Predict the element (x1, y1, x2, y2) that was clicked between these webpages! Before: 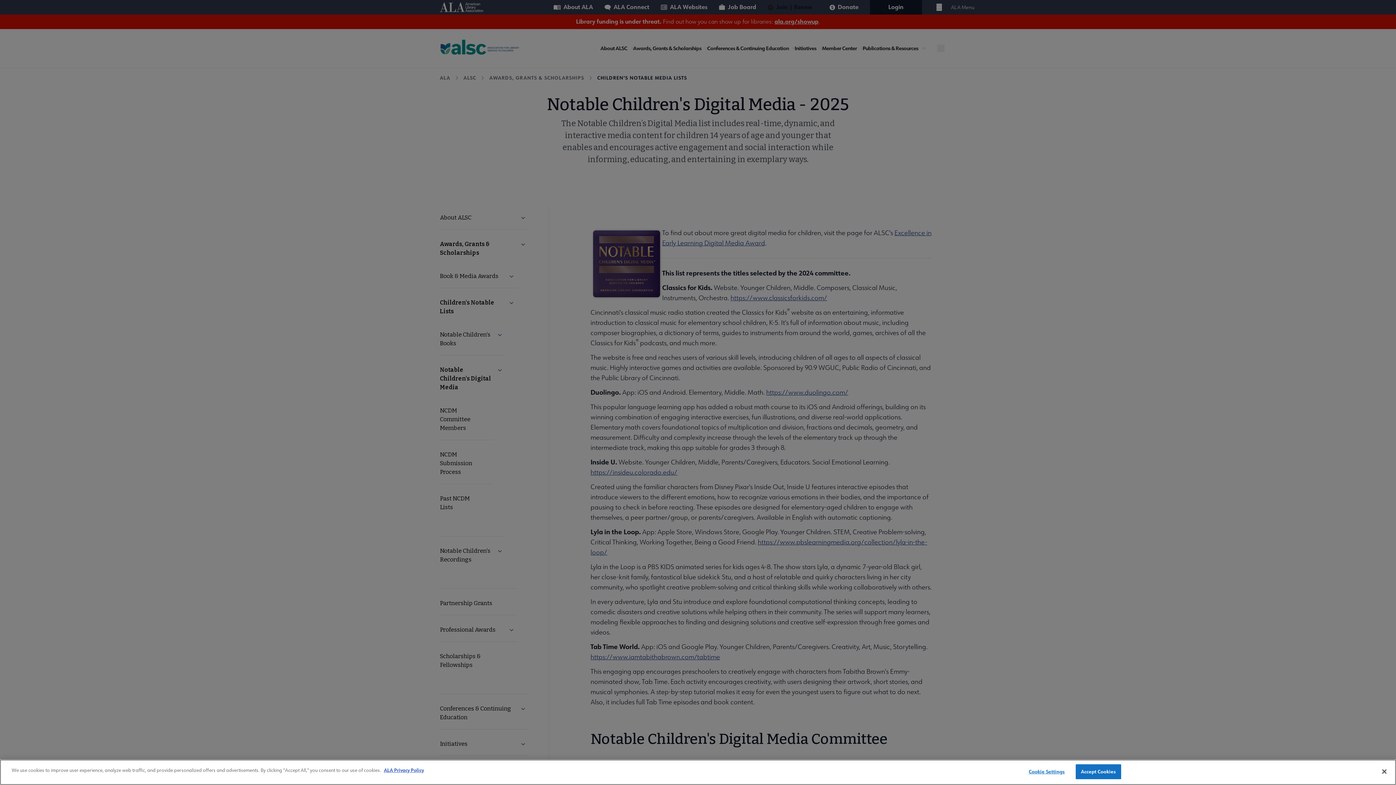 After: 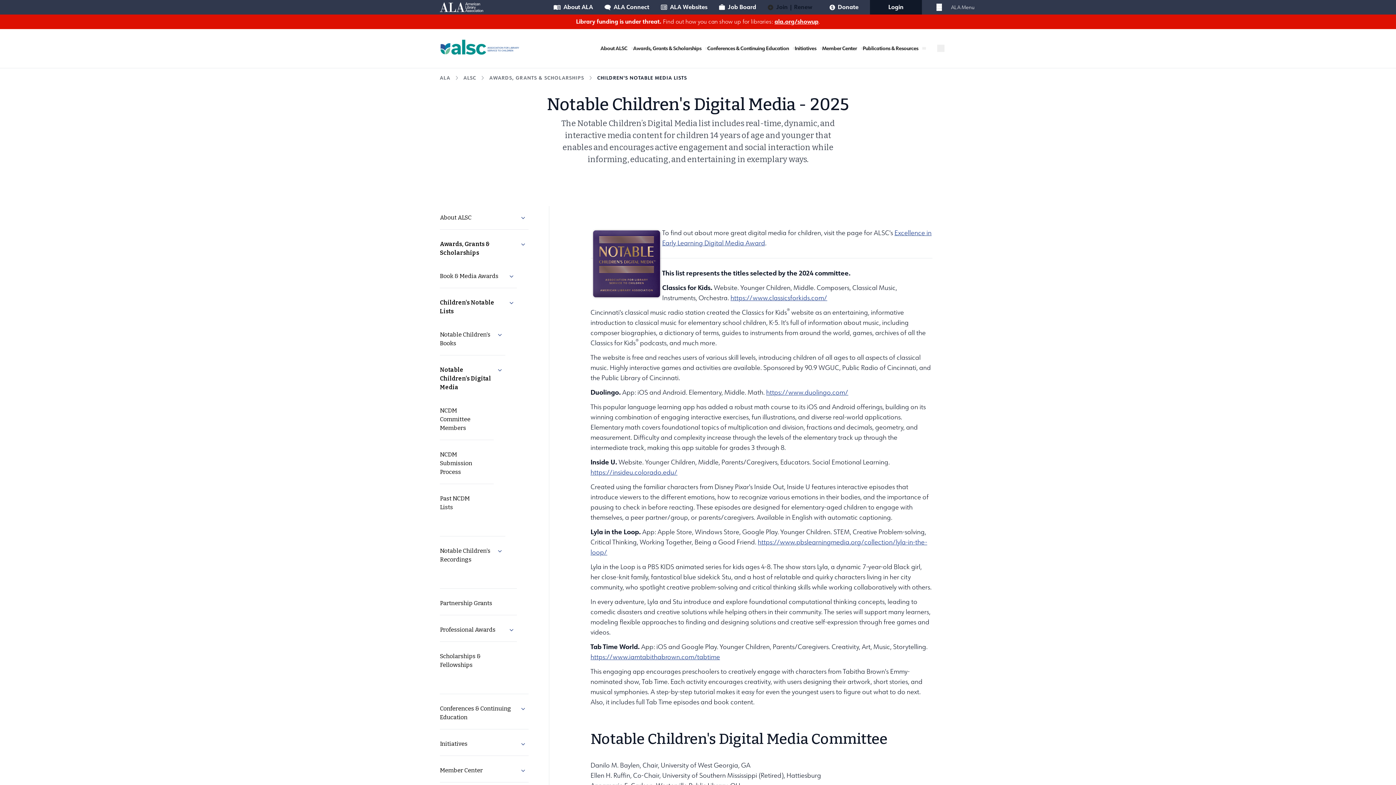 Action: label: Accept Cookies bbox: (1075, 764, 1121, 779)